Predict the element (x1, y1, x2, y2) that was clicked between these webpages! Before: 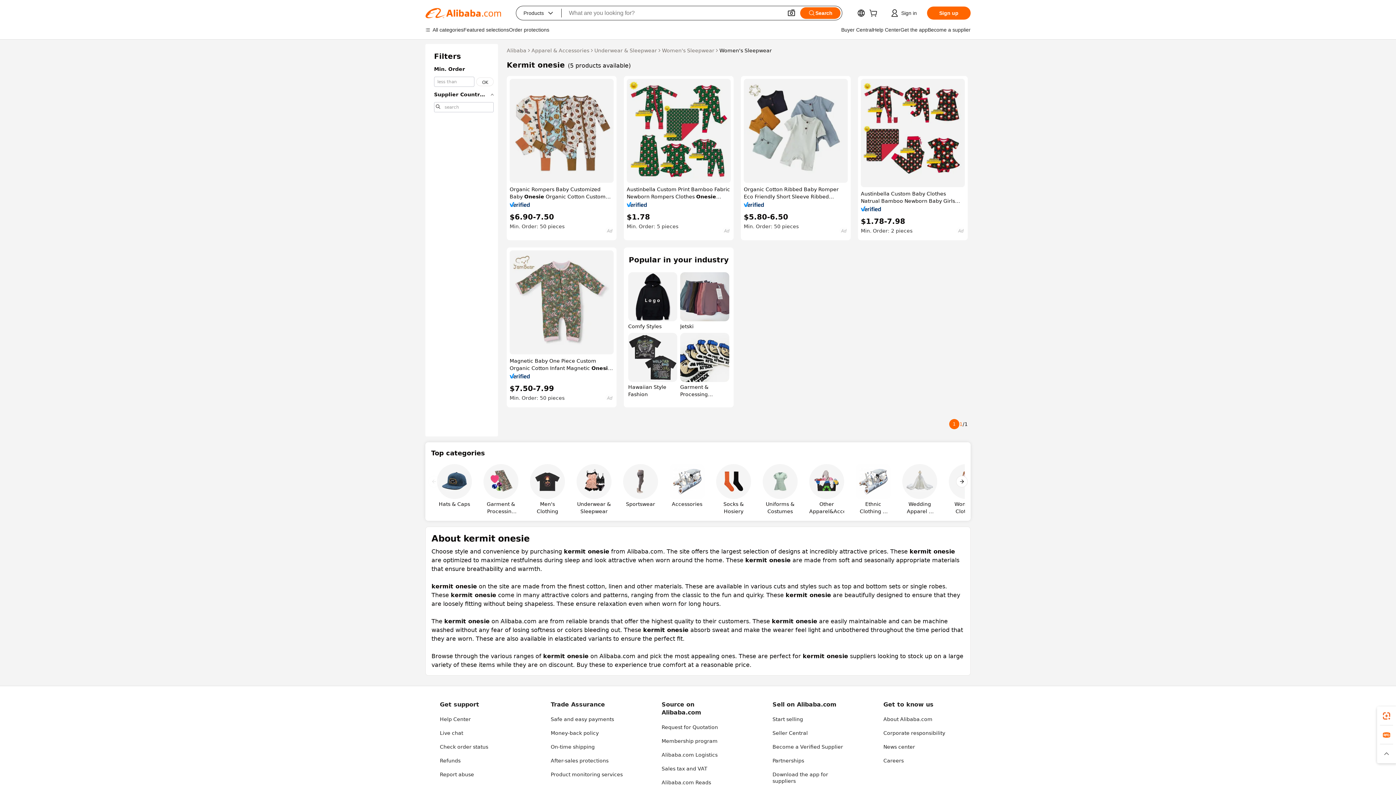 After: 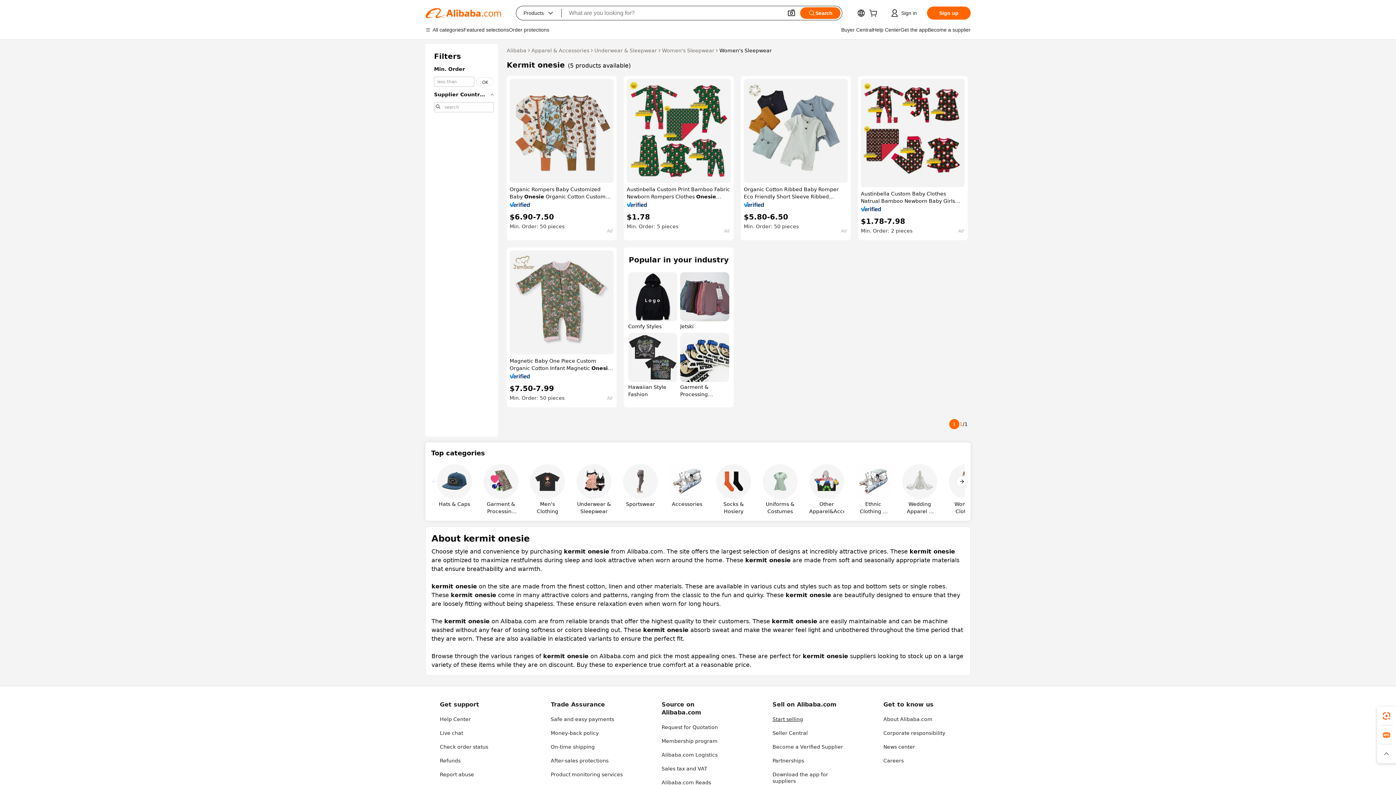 Action: bbox: (772, 716, 803, 722) label: Start selling